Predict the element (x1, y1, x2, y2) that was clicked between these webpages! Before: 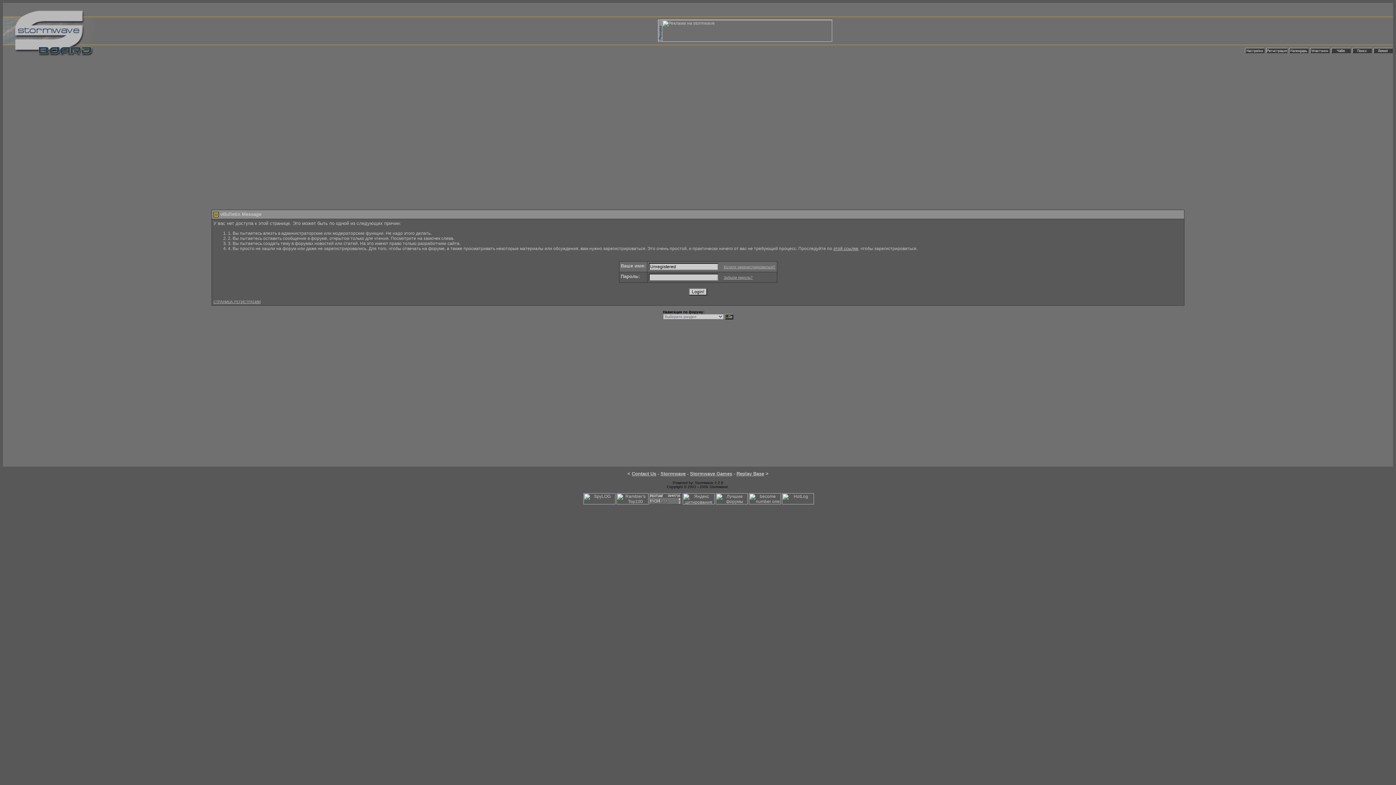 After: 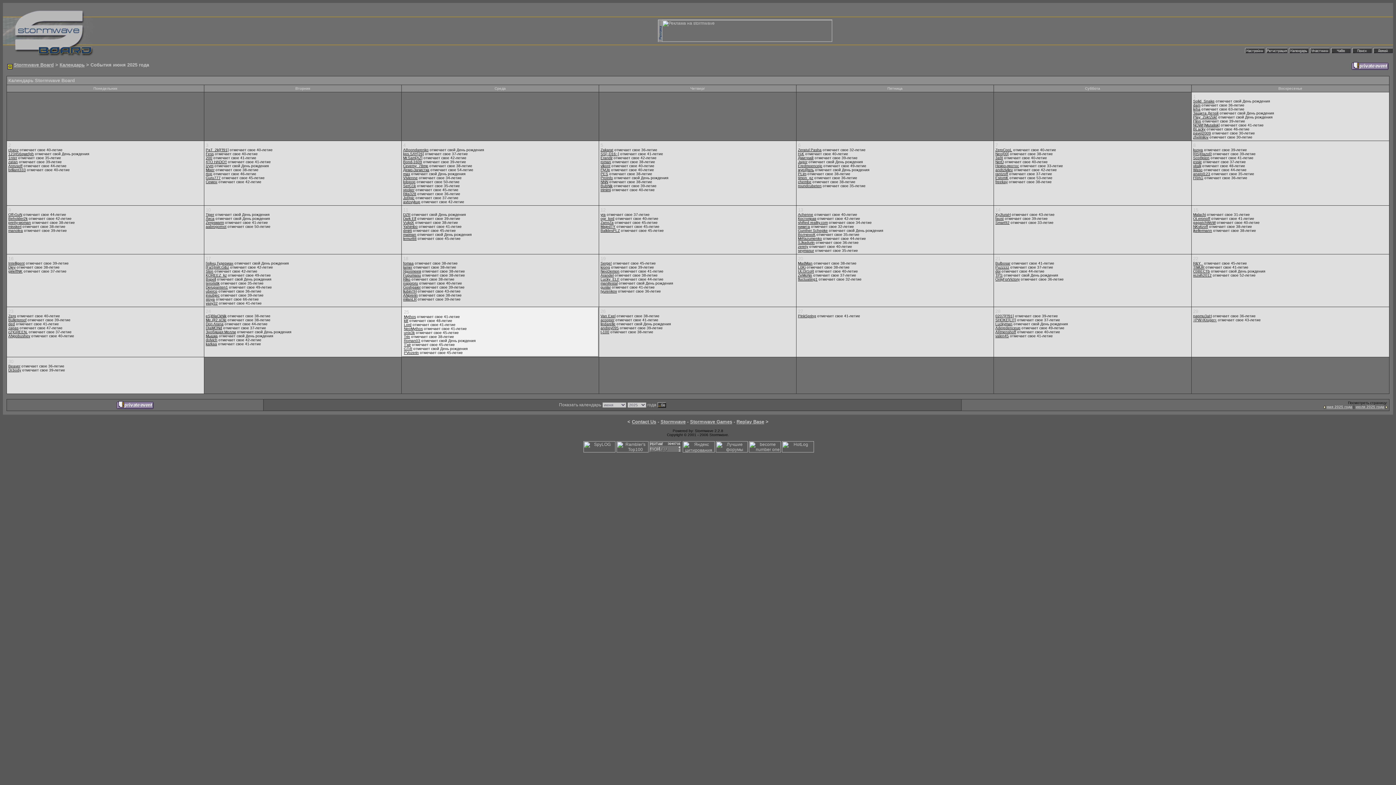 Action: bbox: (1289, 52, 1309, 57)